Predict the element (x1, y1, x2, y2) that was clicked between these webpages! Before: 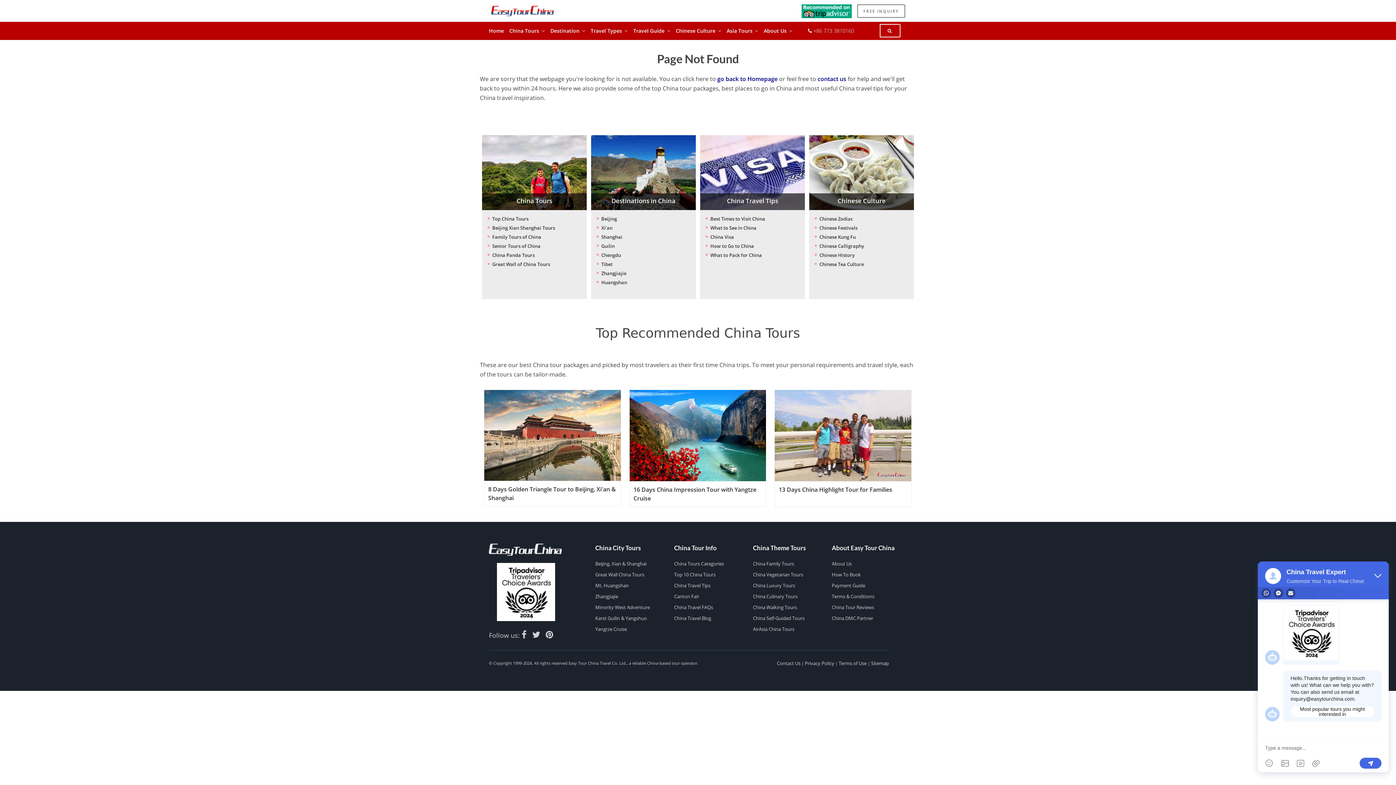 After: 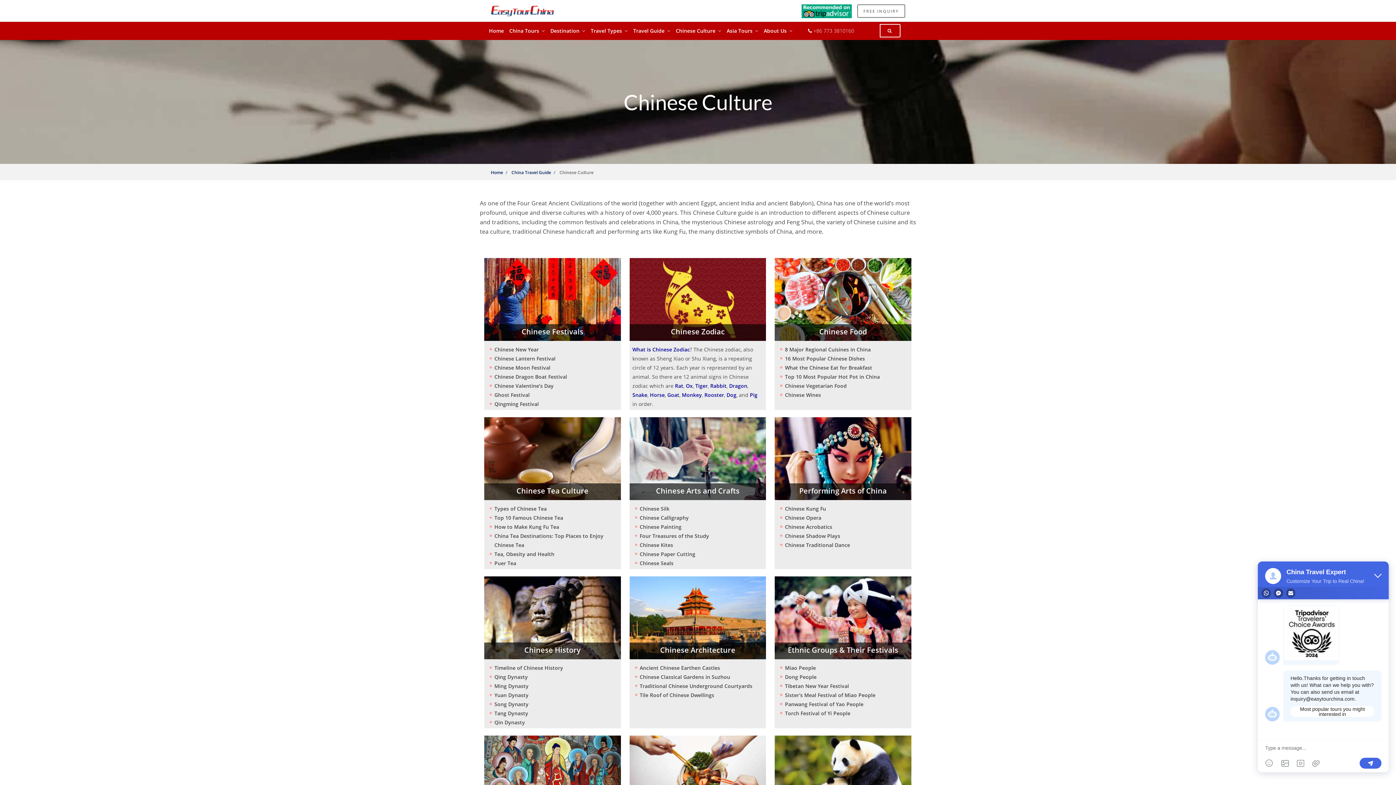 Action: bbox: (676, 21, 721, 40) label: Chinese Culture